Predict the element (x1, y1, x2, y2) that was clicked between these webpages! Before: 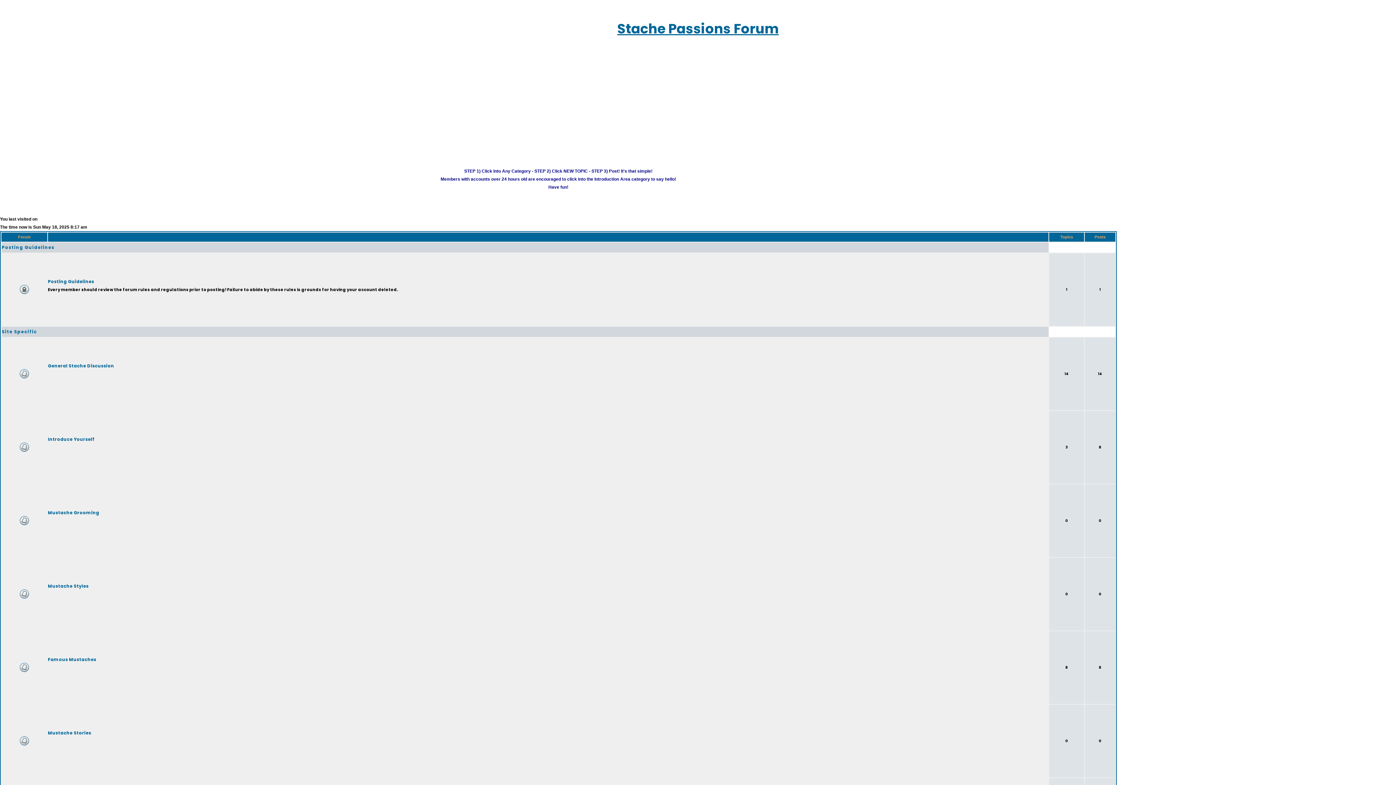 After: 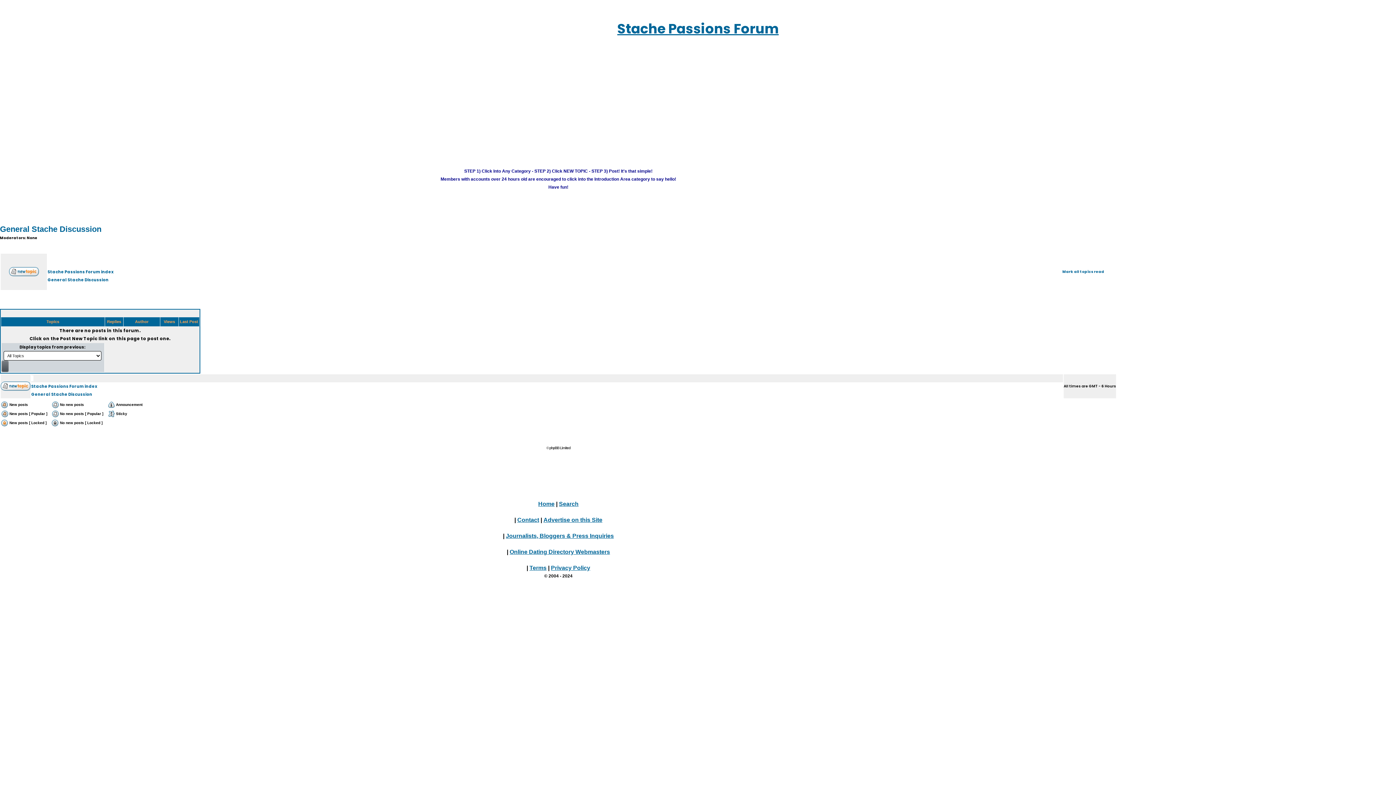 Action: label: General Stache Discussion bbox: (48, 362, 114, 369)